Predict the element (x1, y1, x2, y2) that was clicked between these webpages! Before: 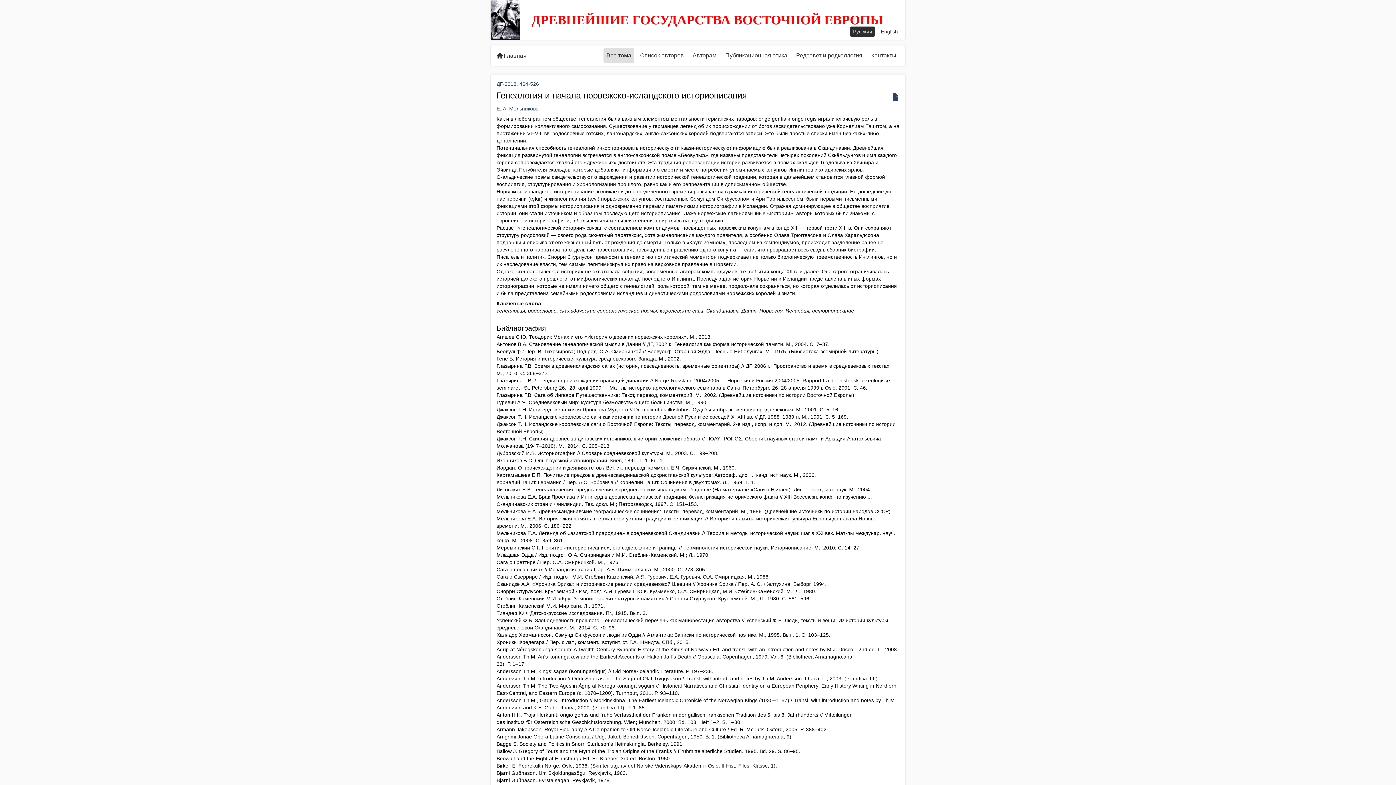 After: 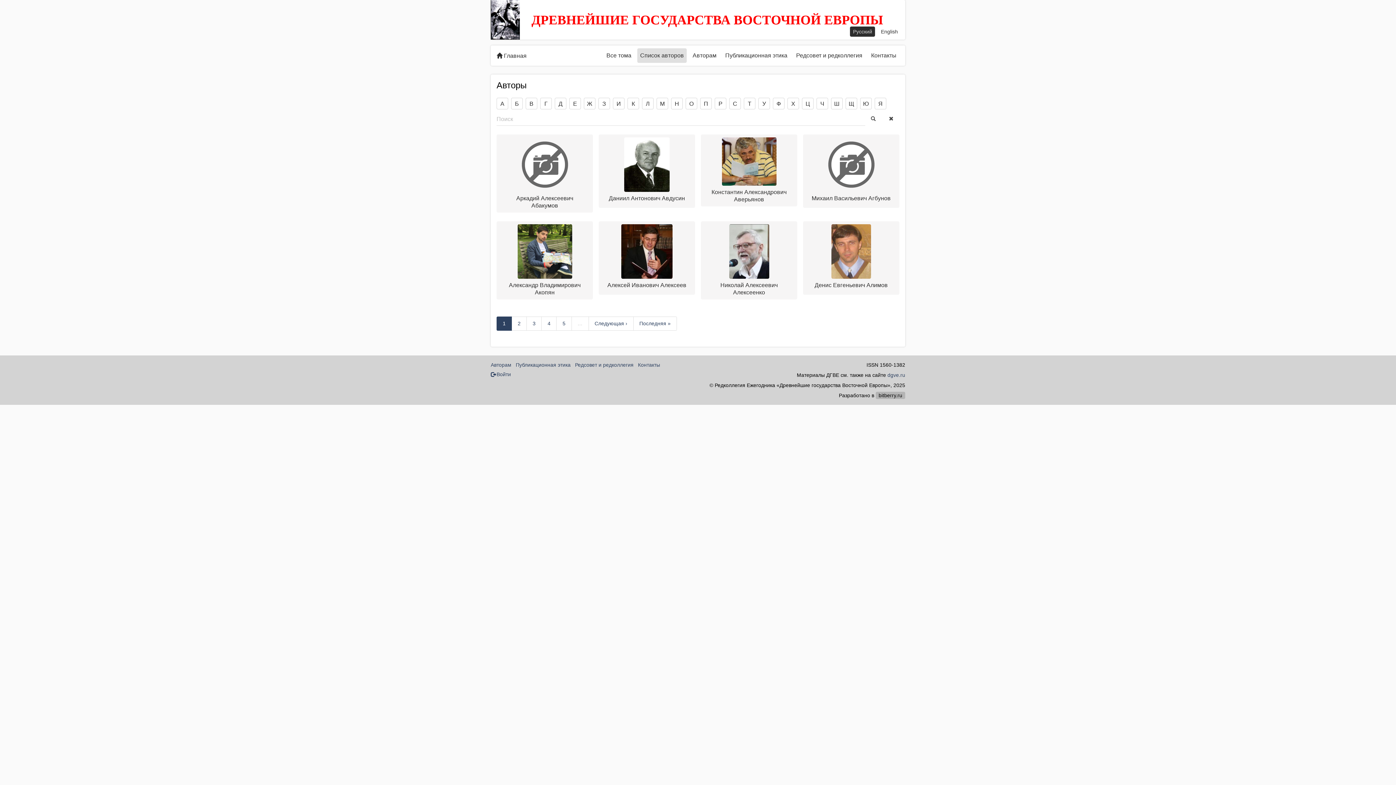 Action: label: Список авторов bbox: (637, 48, 687, 62)